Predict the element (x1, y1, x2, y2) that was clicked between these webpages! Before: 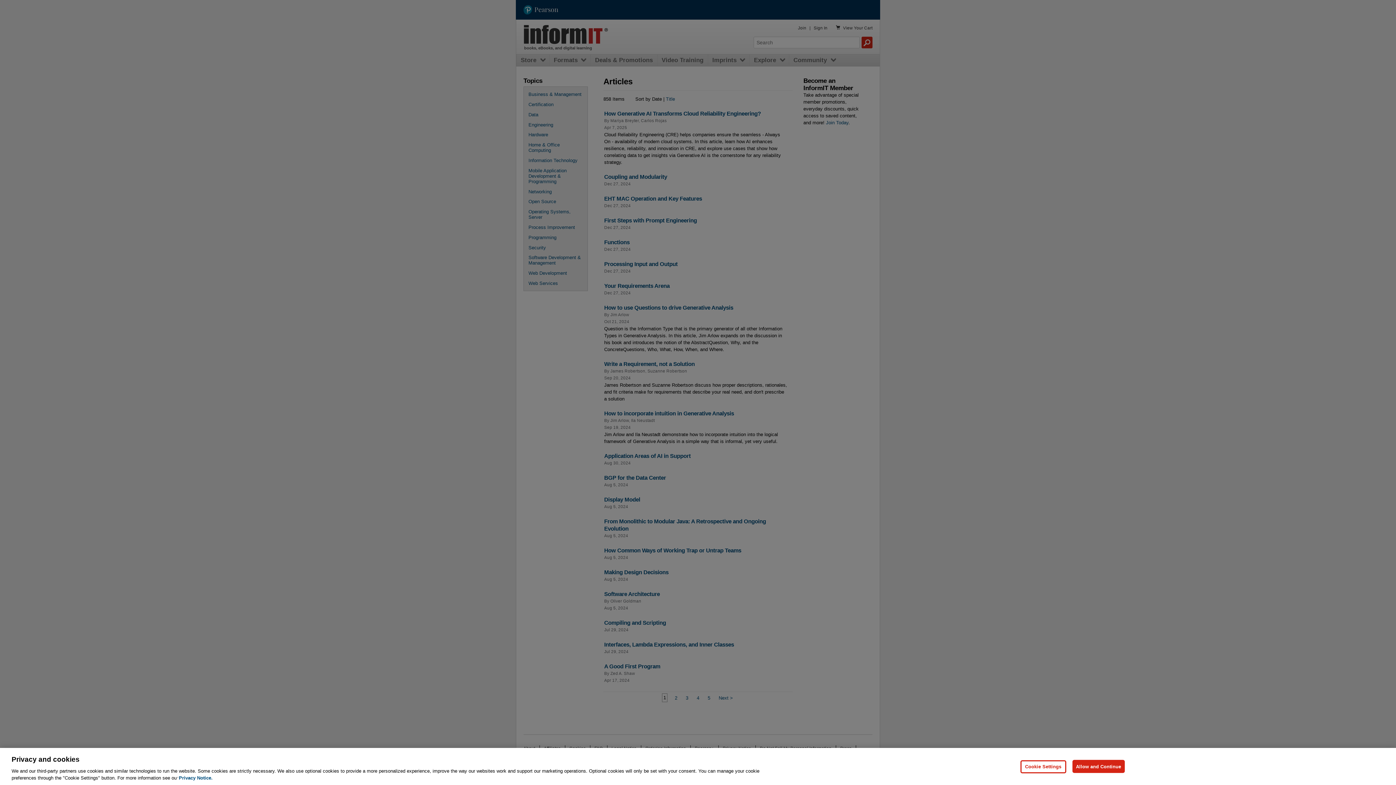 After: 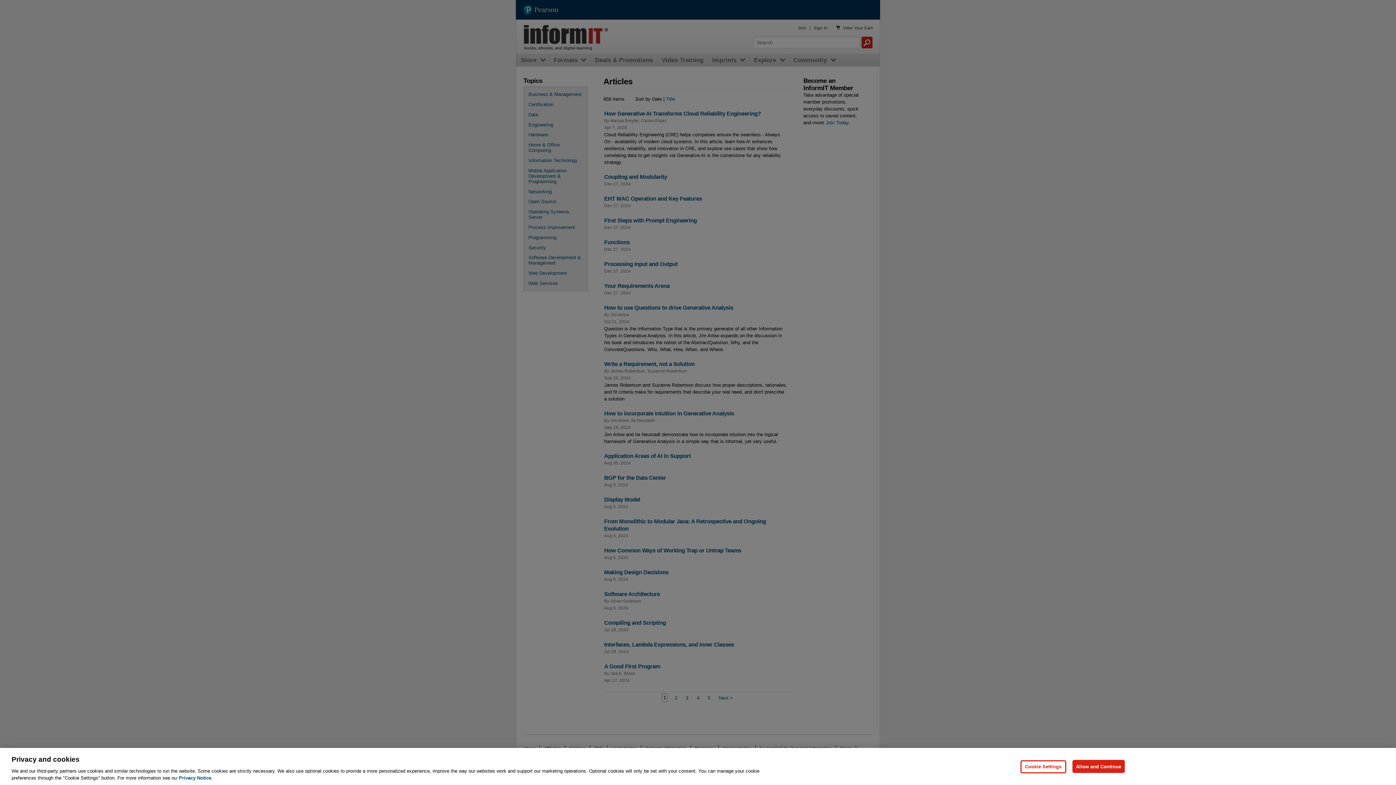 Action: bbox: (178, 775, 212, 781) label: Privacy Notice, opens in a new tab